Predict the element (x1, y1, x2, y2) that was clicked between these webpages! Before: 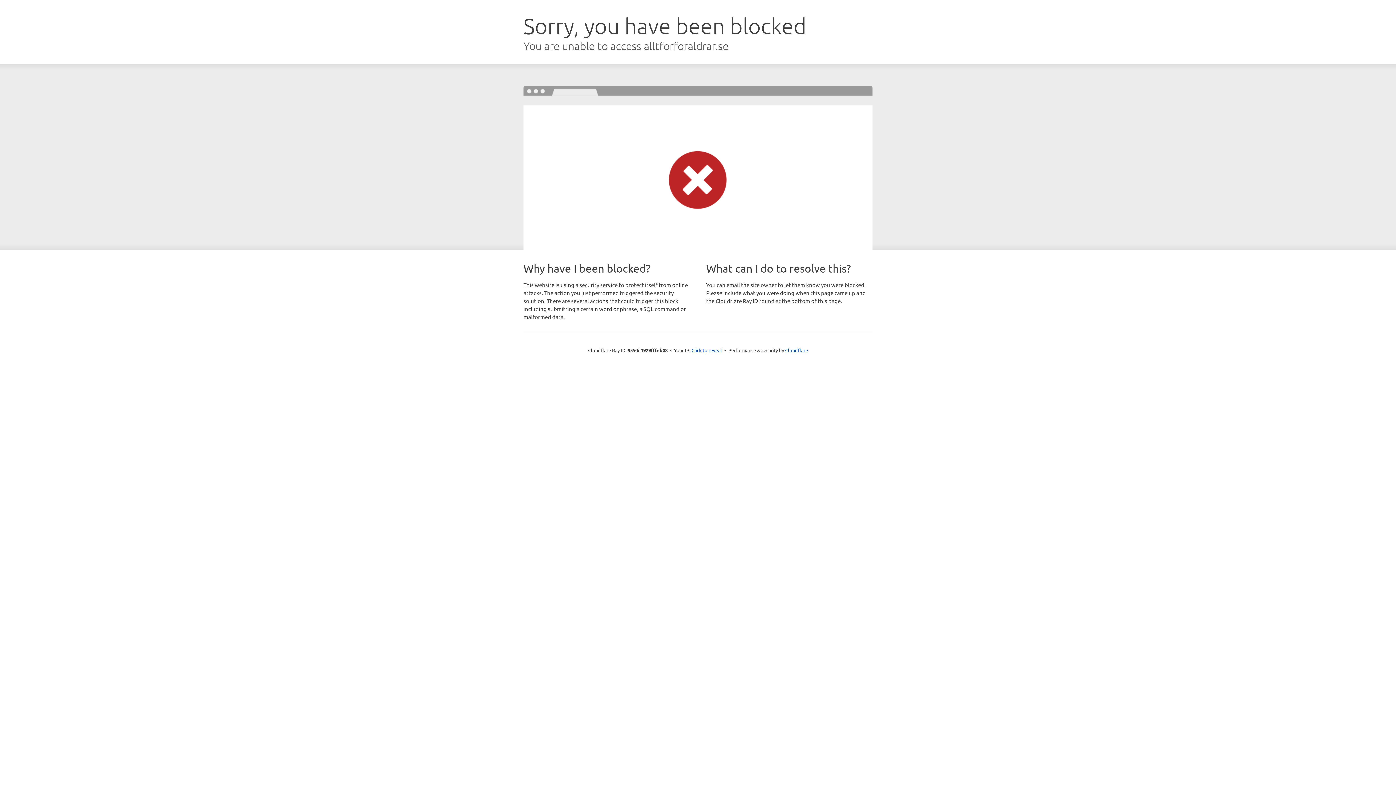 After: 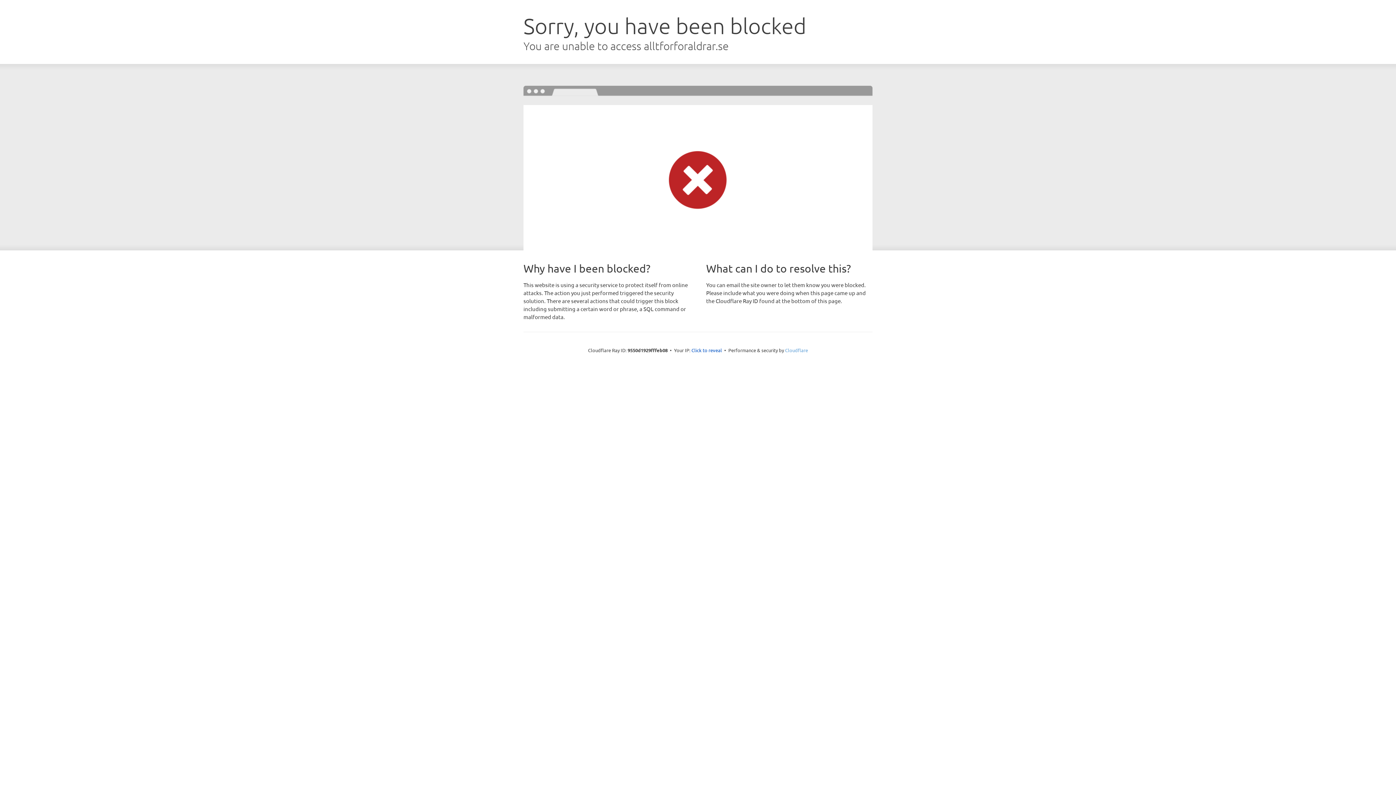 Action: label: Cloudflare bbox: (785, 347, 808, 353)